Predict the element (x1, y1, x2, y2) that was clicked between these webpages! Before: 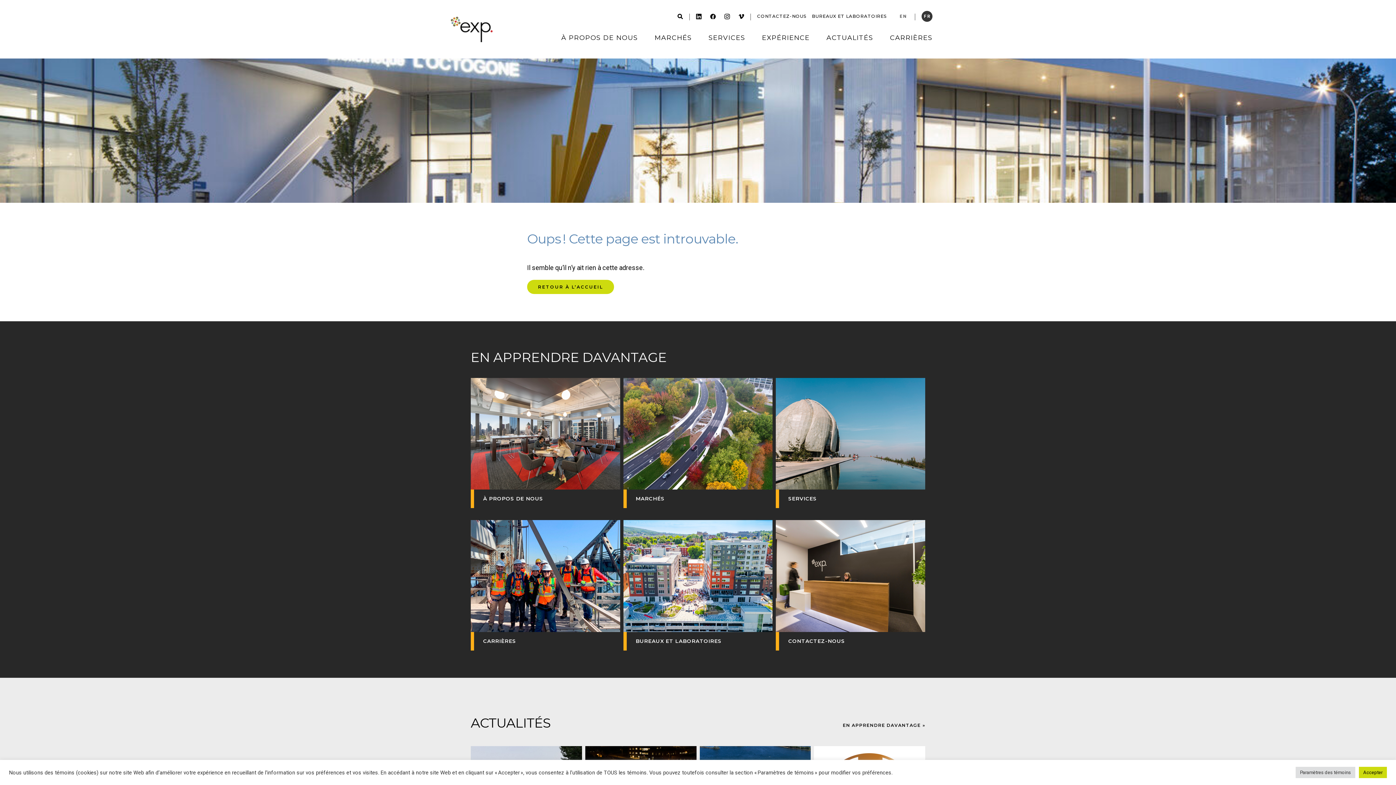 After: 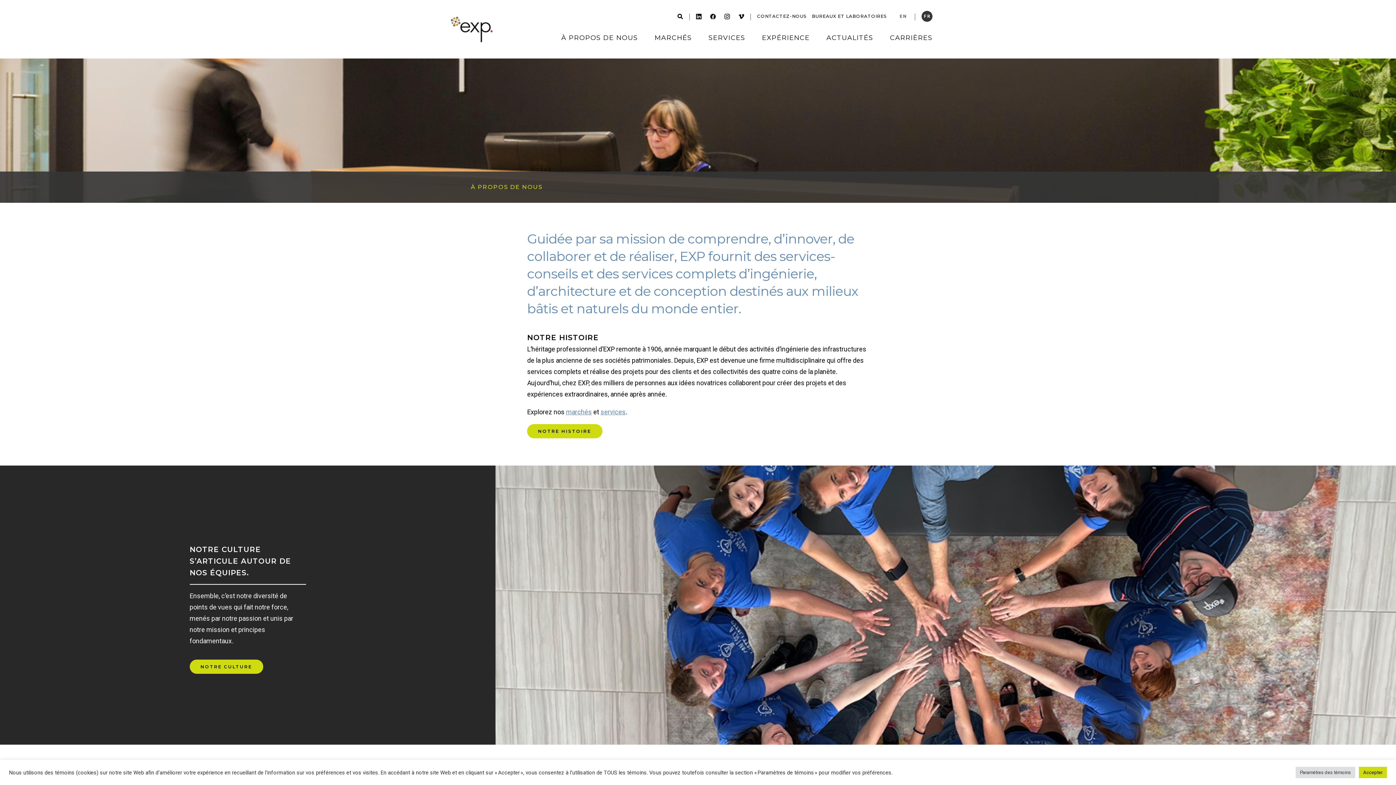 Action: label: À PROPOS DE NOUS bbox: (470, 378, 620, 508)